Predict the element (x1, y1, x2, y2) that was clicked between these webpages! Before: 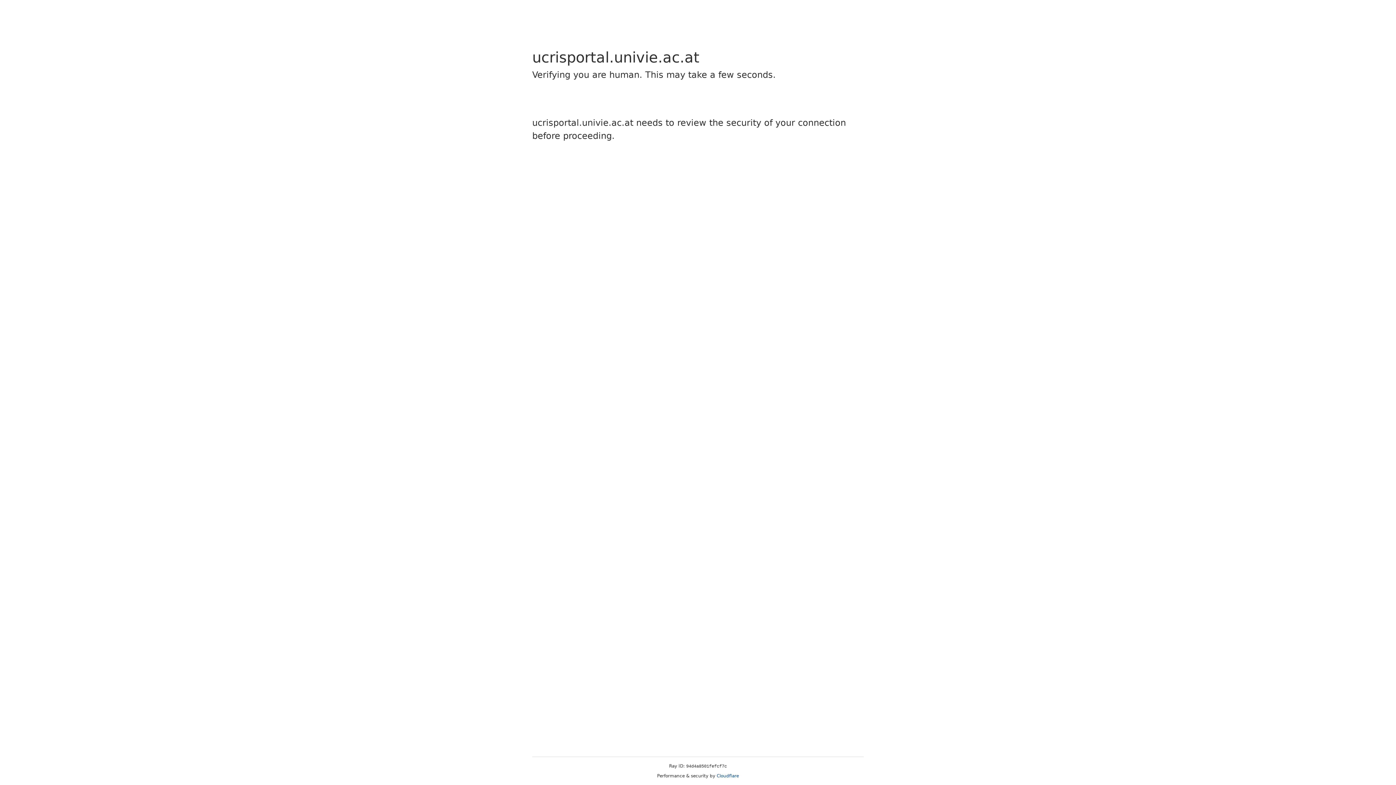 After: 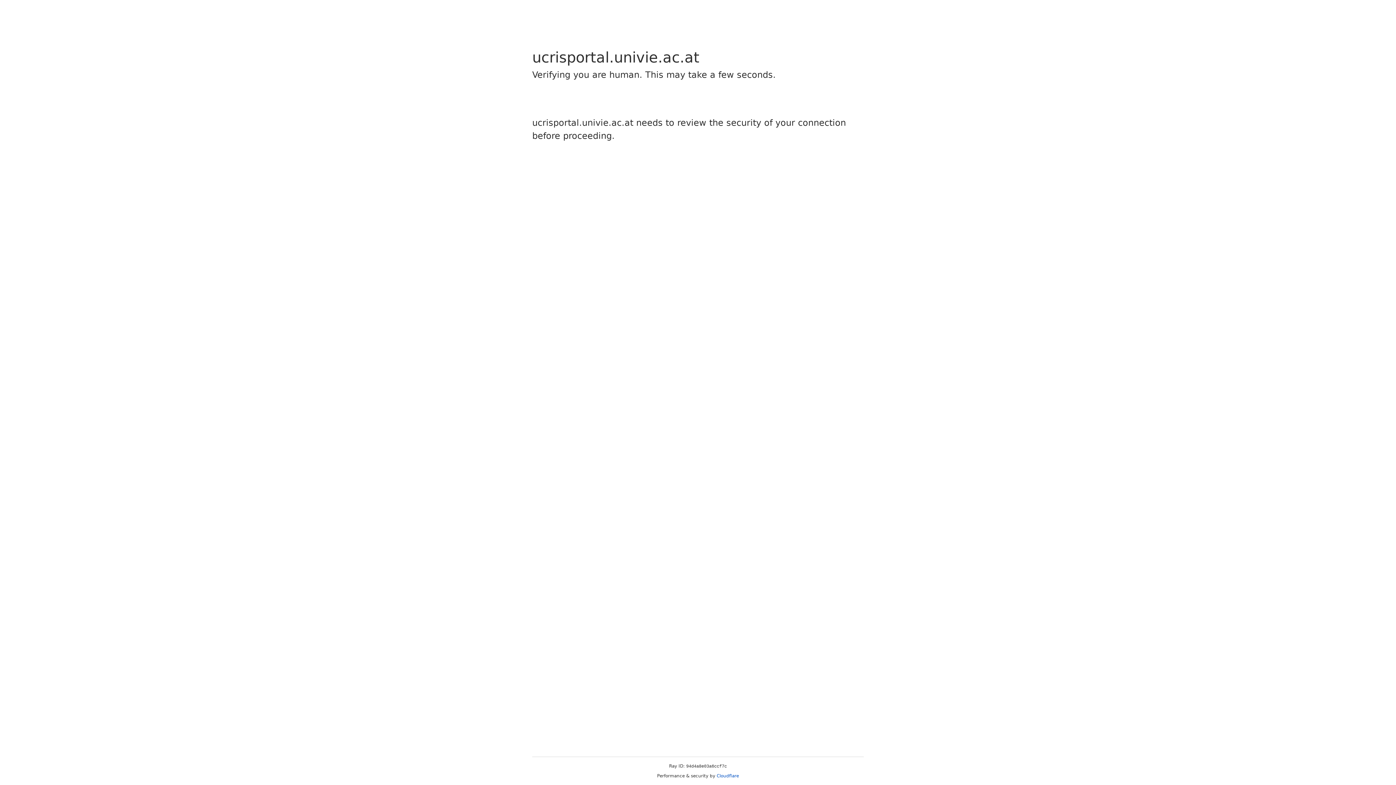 Action: bbox: (716, 773, 739, 778) label: Cloudflare